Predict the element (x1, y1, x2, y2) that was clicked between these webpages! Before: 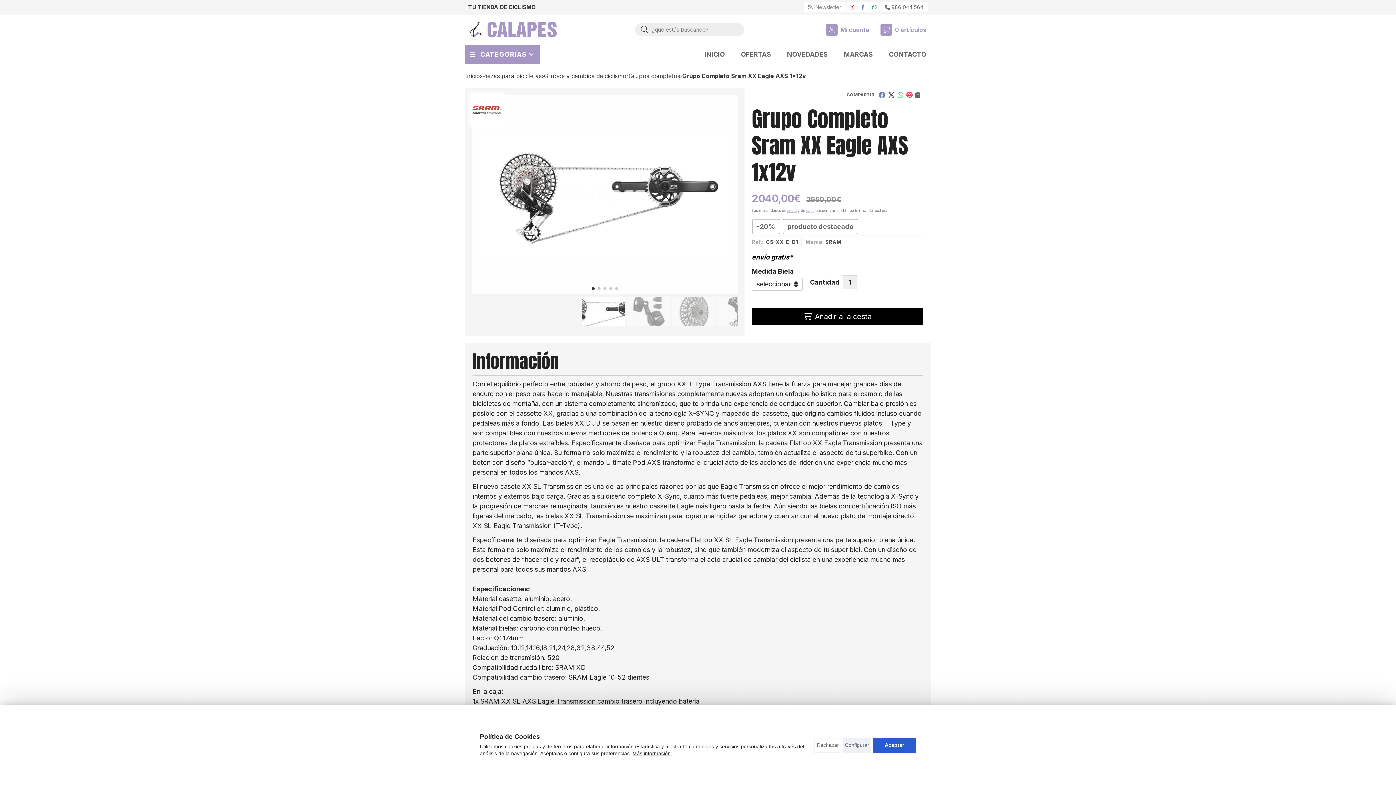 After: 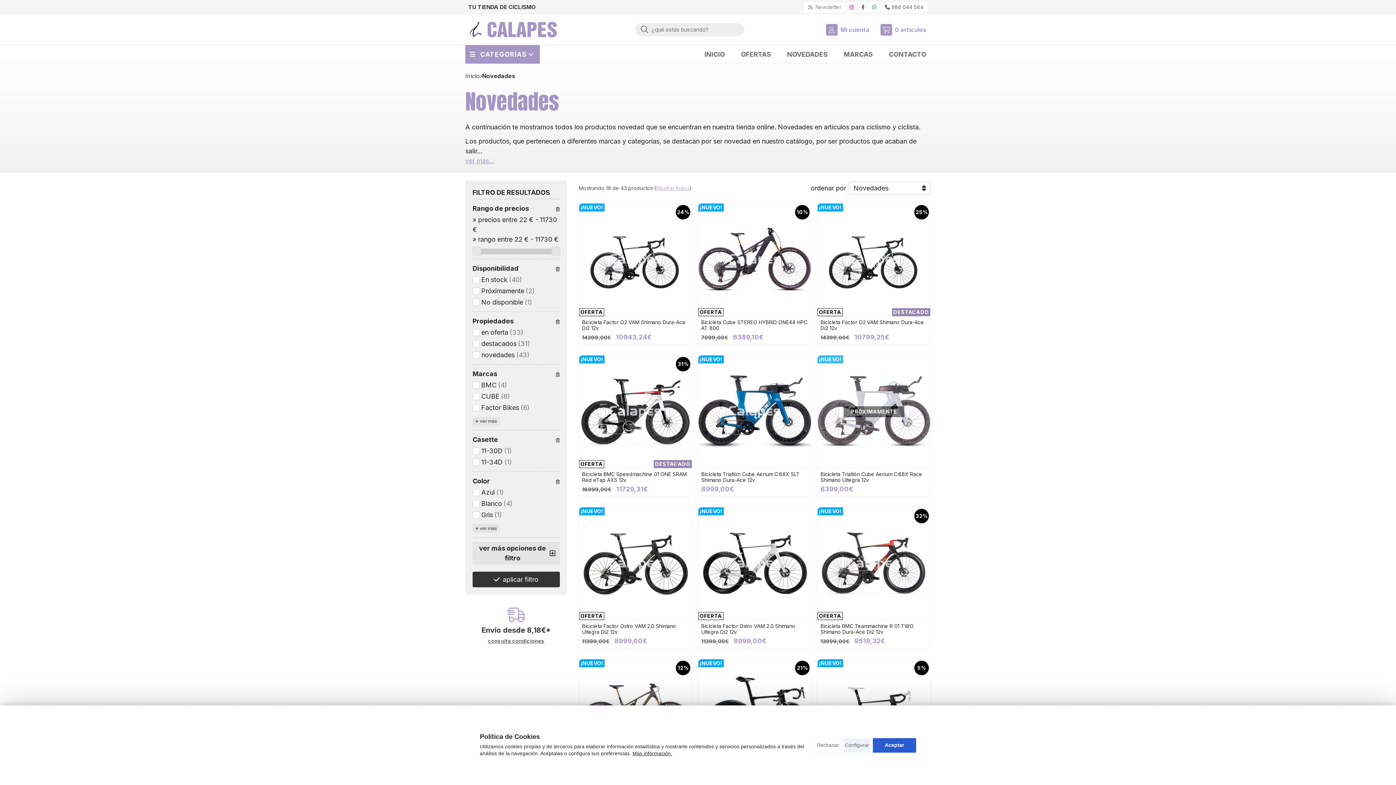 Action: bbox: (782, 45, 832, 63) label: NOVEDADES